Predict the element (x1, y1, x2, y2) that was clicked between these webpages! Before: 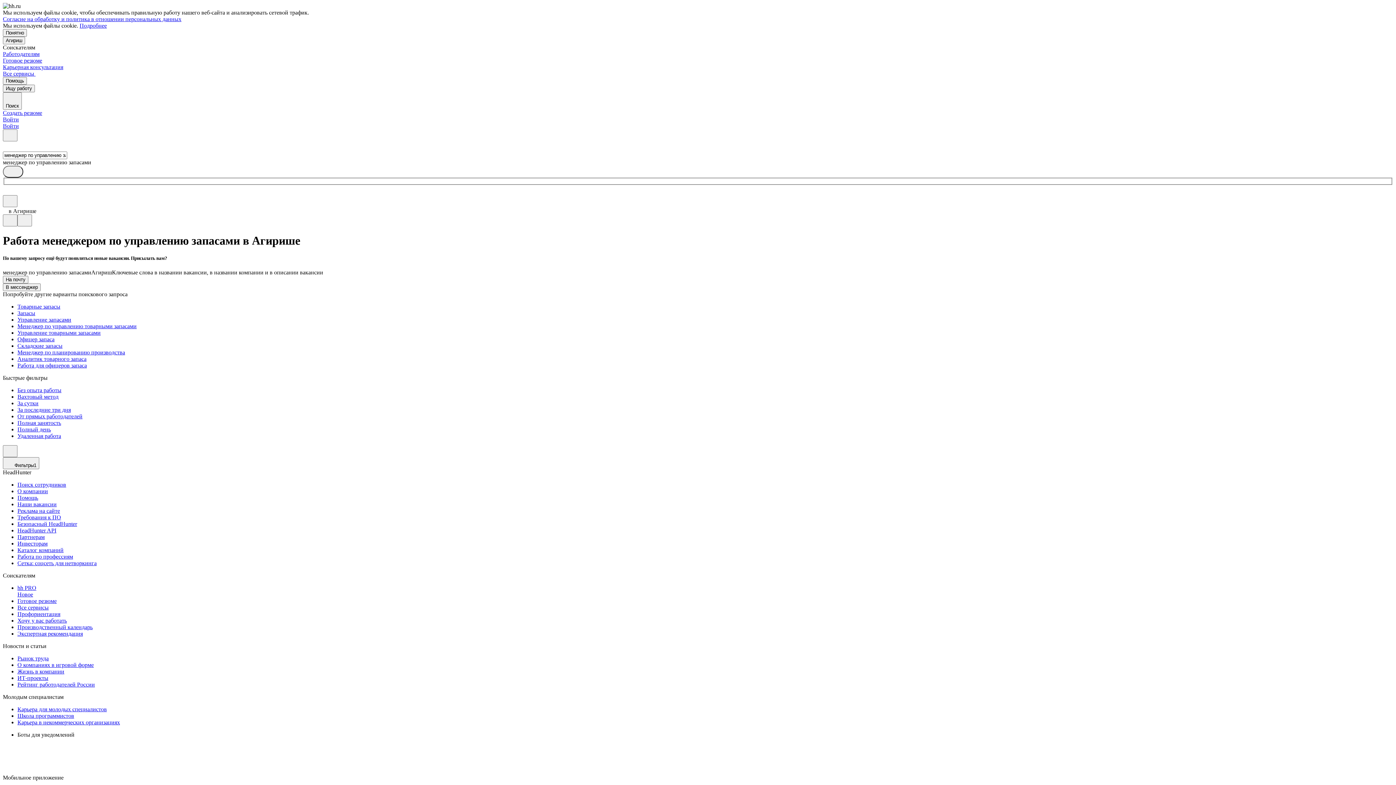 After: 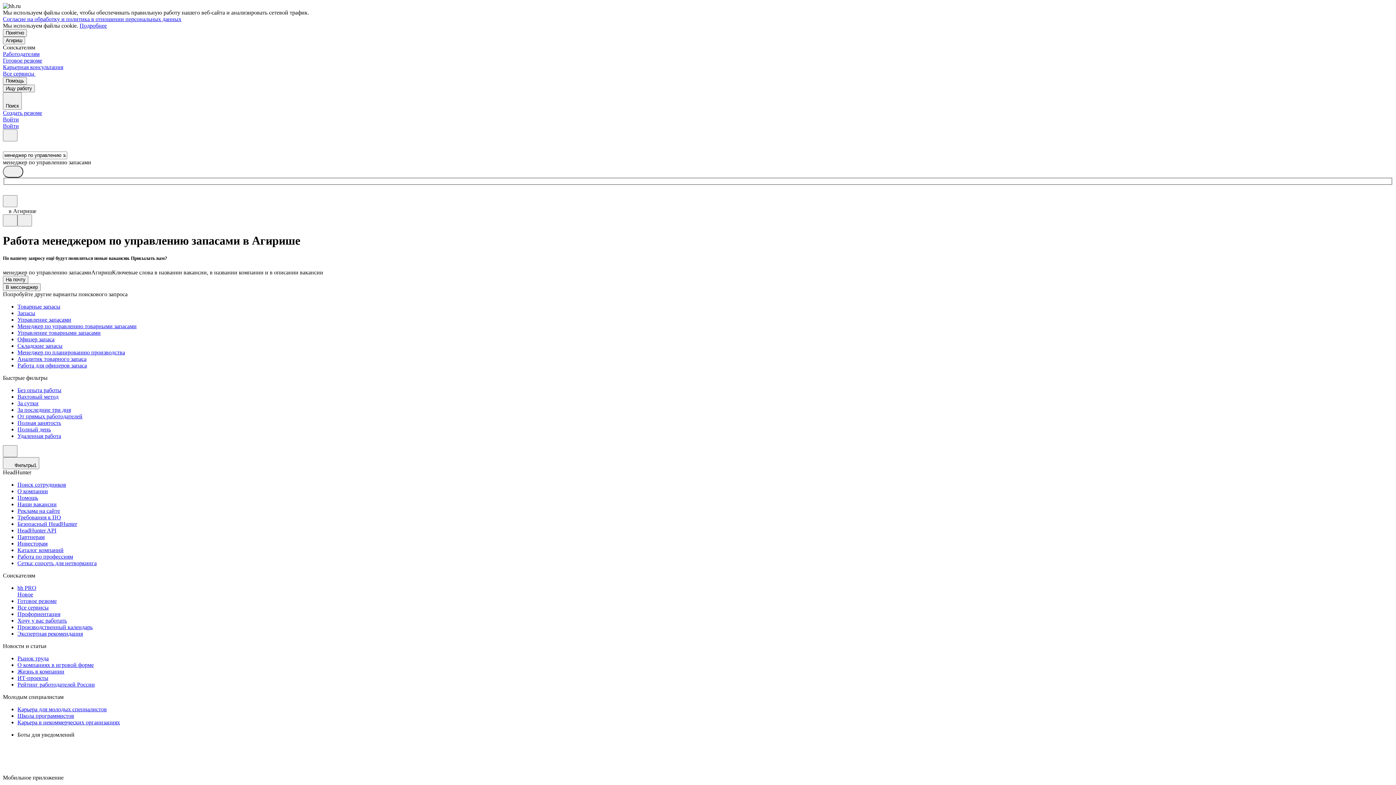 Action: bbox: (2, 16, 181, 22) label: Согласие на обработку и политика в отношении персональных данных